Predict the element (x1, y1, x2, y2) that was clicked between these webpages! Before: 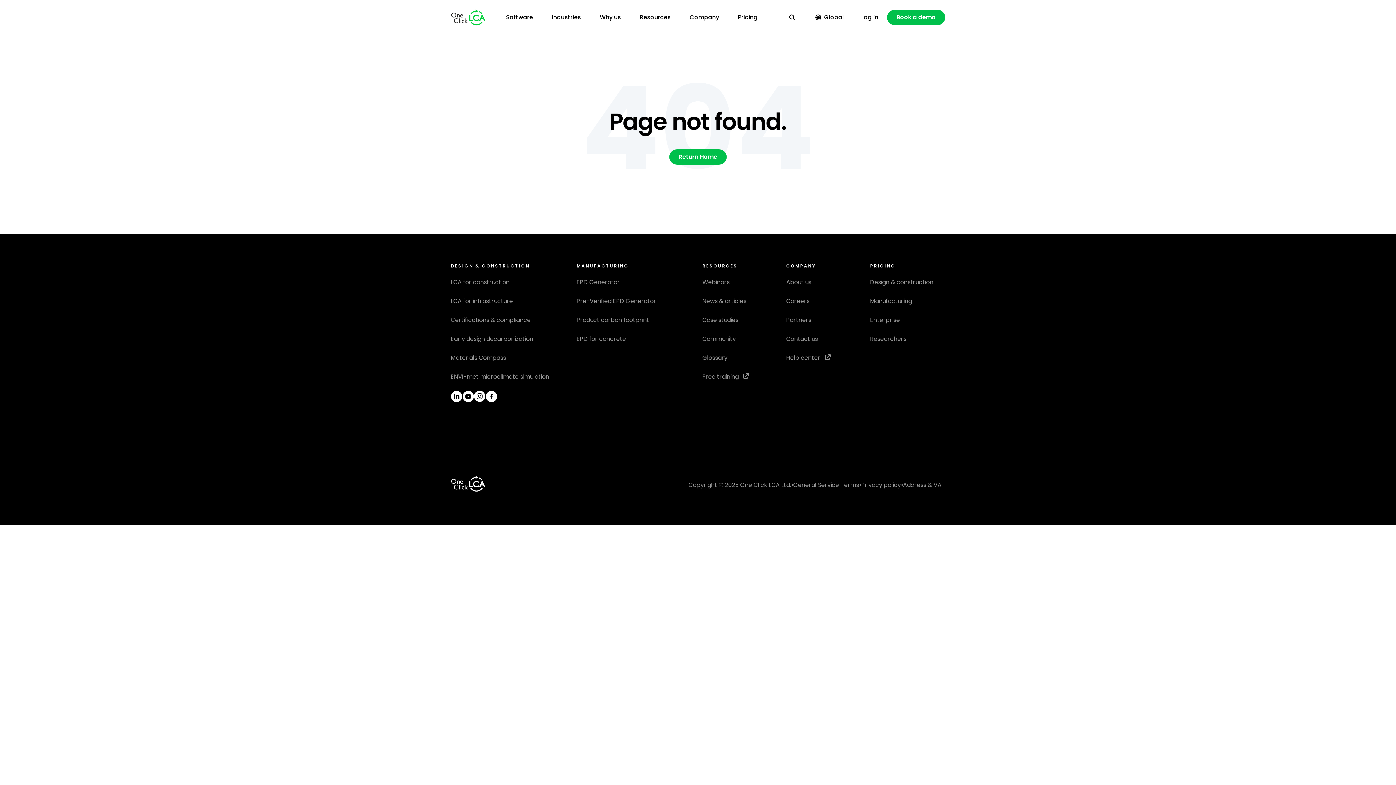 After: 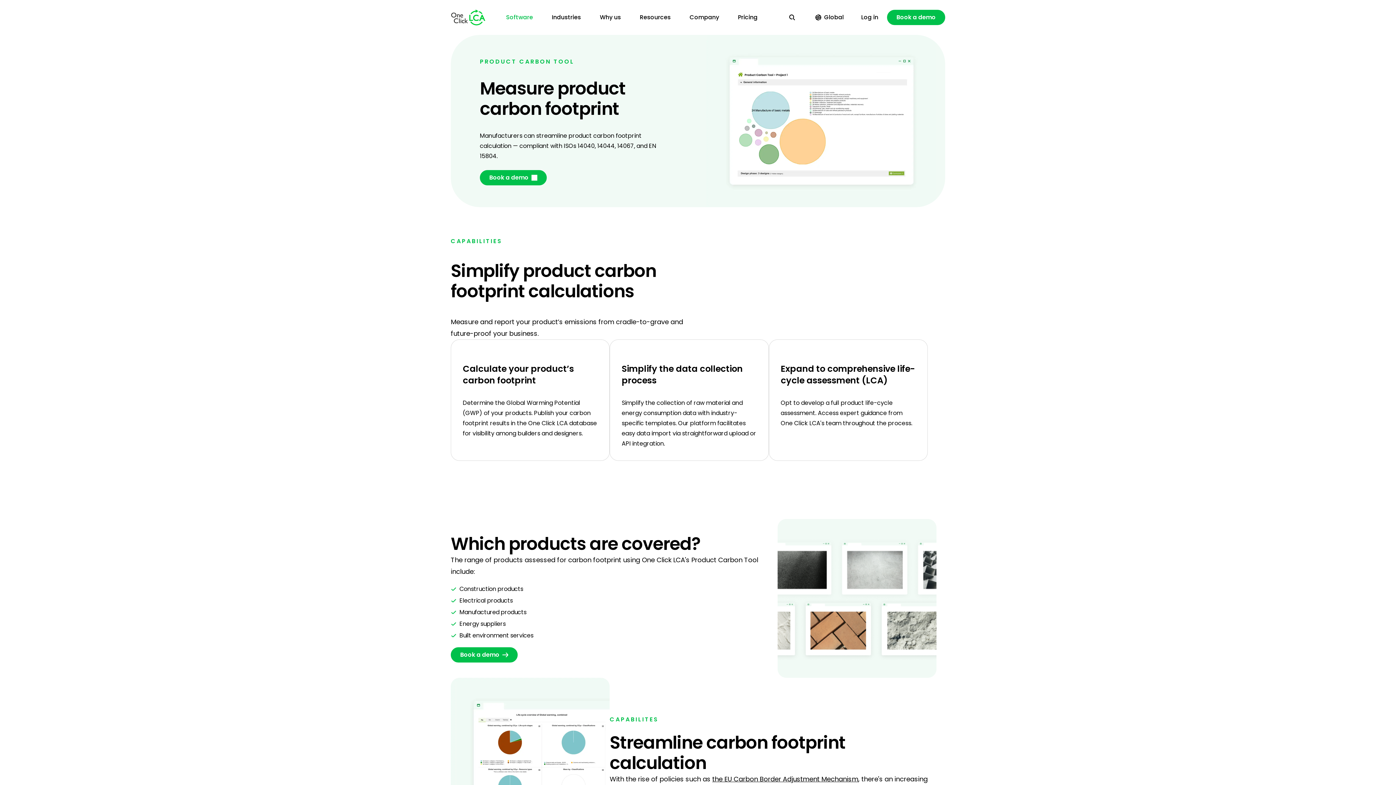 Action: bbox: (576, 315, 693, 325) label: Product carbon footprint